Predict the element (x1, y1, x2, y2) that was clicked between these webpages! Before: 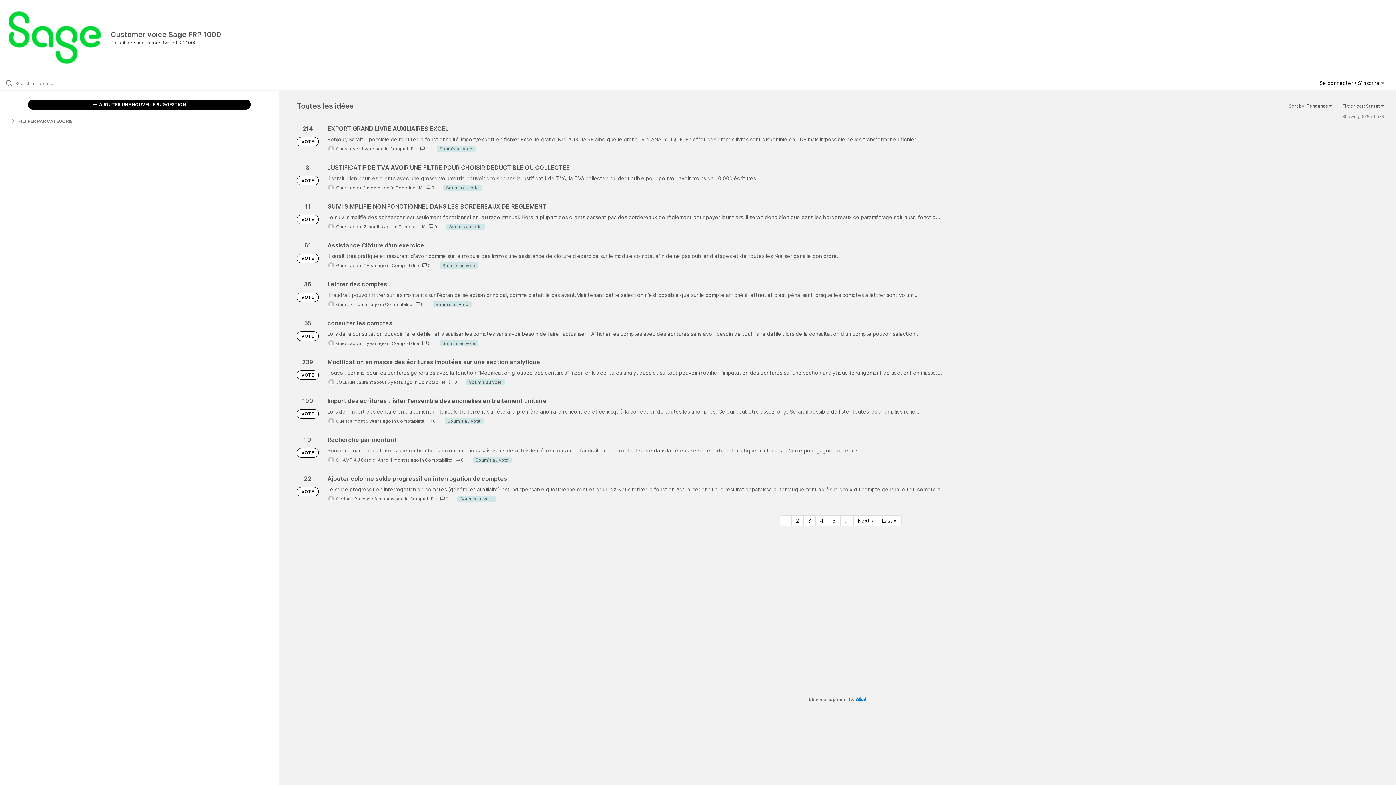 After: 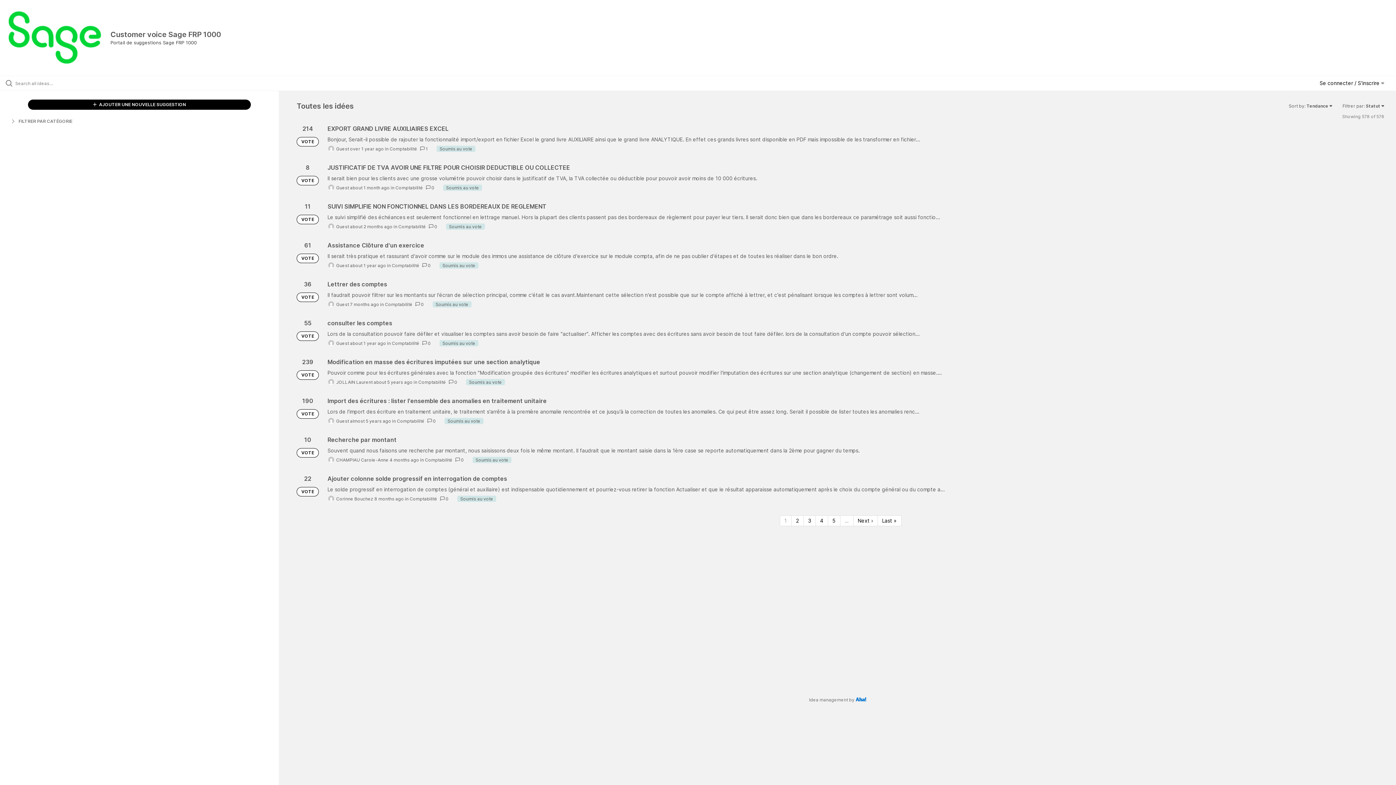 Action: label: VOTE bbox: (296, 214, 318, 224)